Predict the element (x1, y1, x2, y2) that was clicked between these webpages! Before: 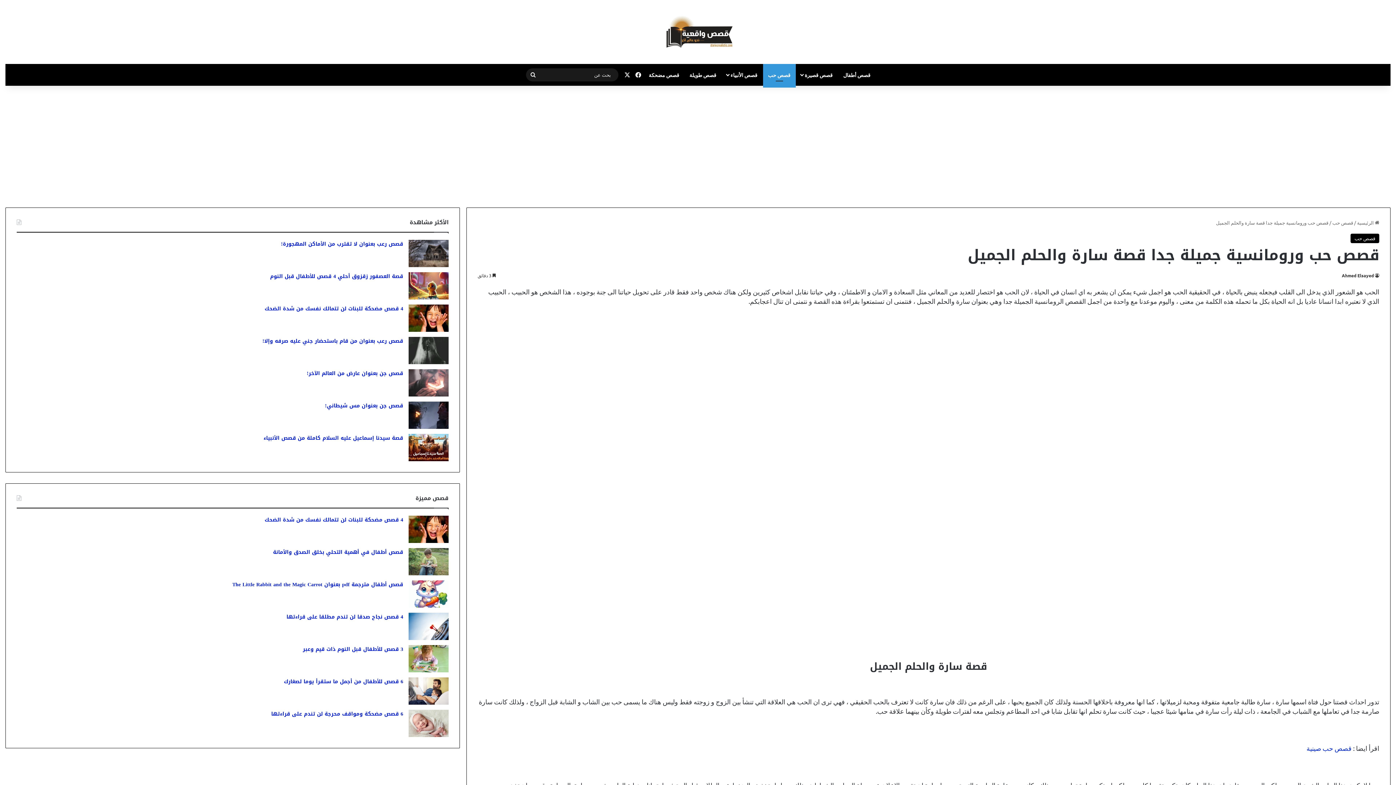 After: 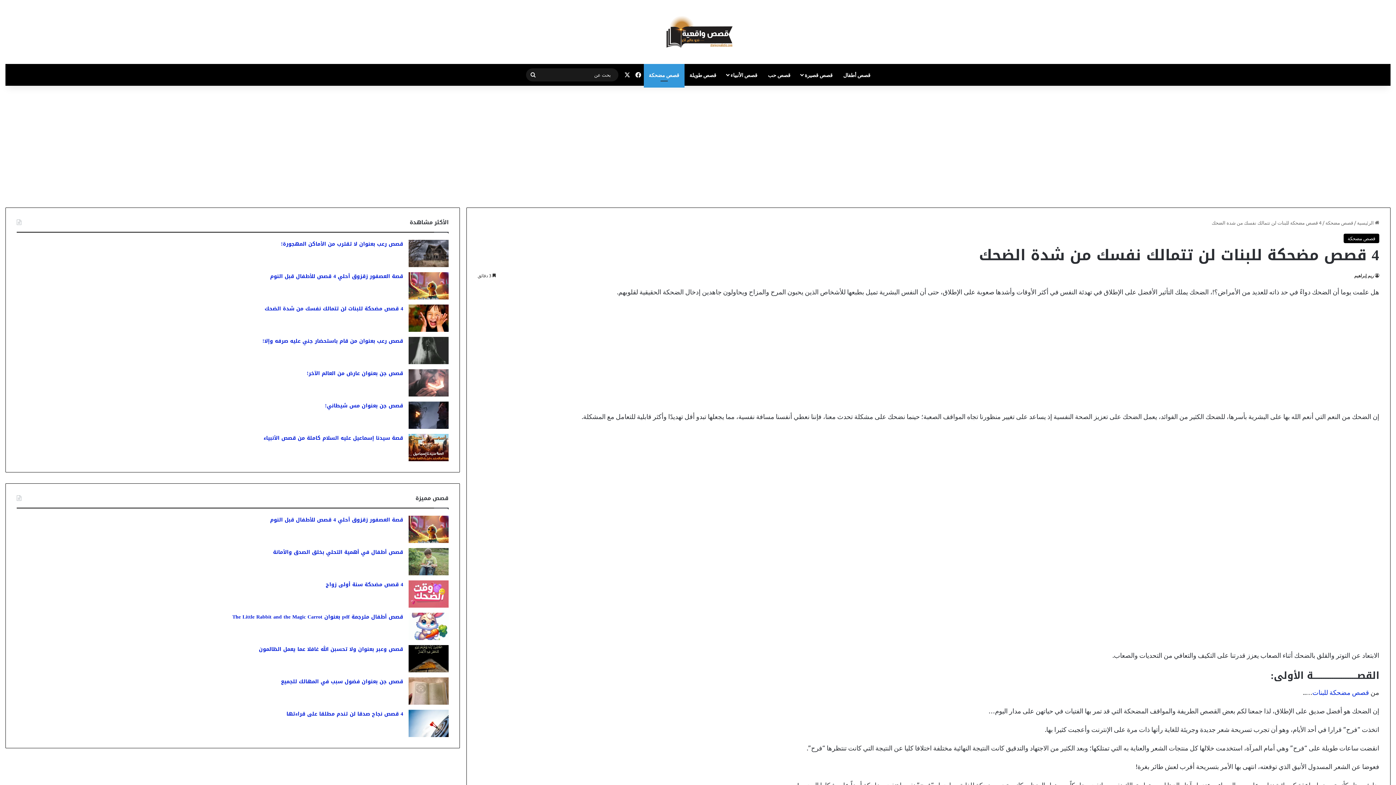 Action: label: 4 قصص مضحكة للبنات لن تتمالك نفسك من شدة الضحك bbox: (264, 304, 403, 313)